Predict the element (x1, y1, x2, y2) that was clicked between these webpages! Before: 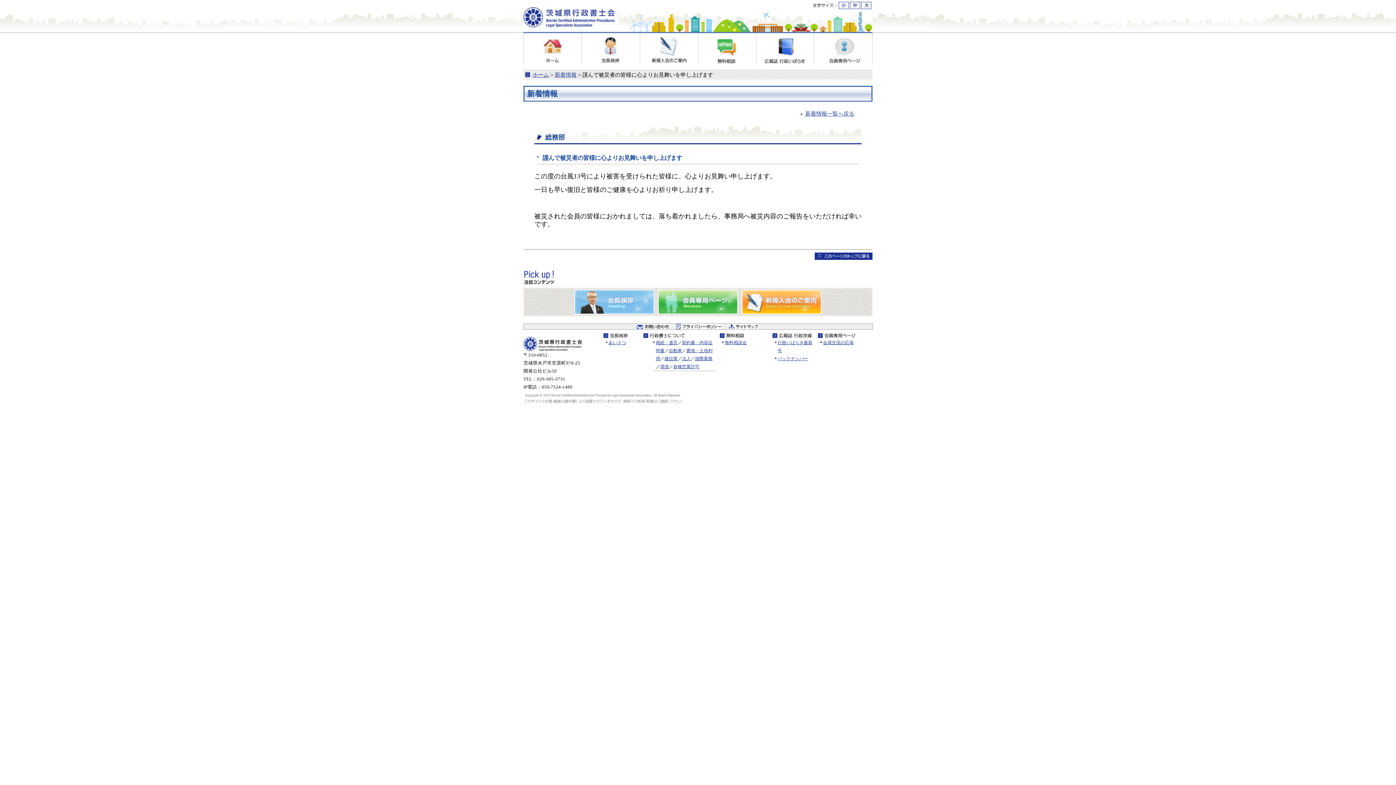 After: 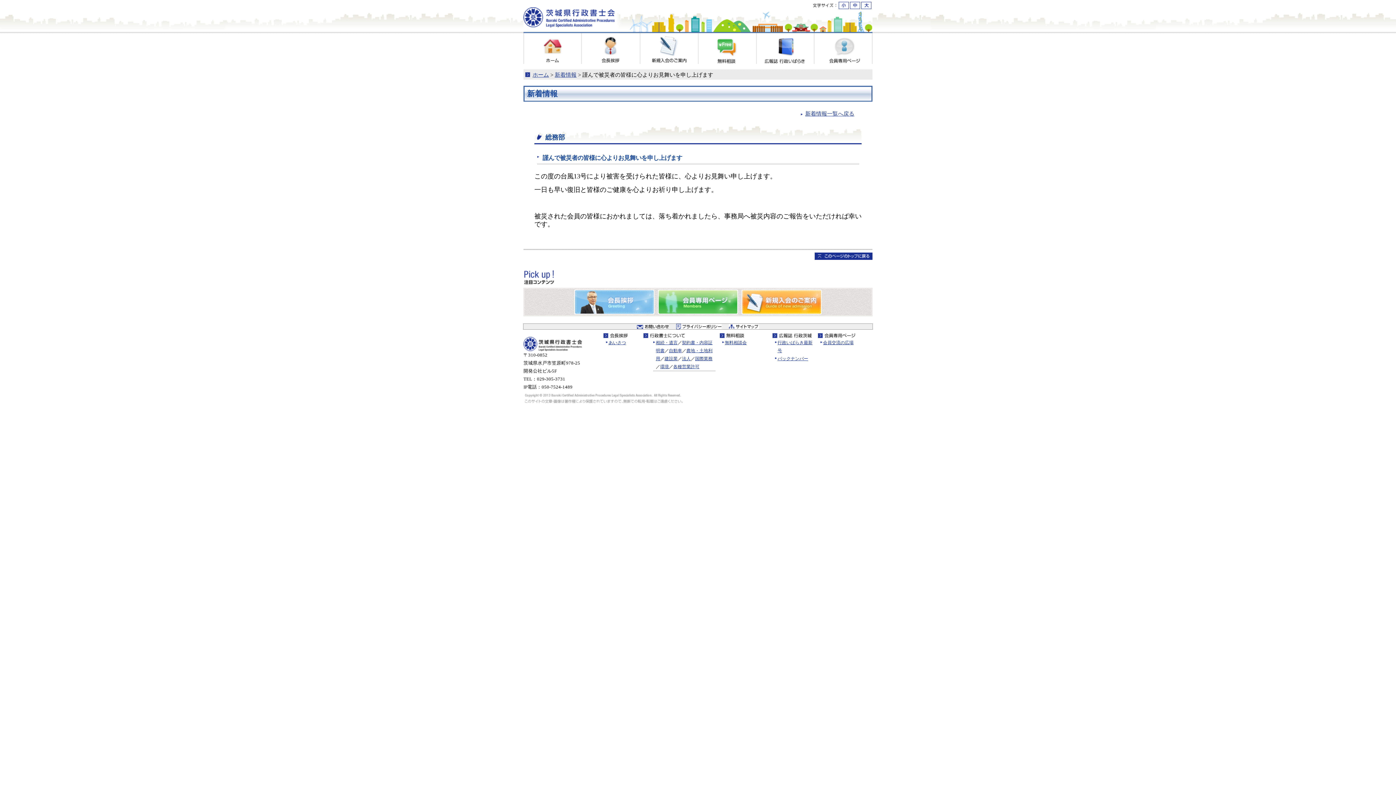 Action: bbox: (814, 255, 872, 261)